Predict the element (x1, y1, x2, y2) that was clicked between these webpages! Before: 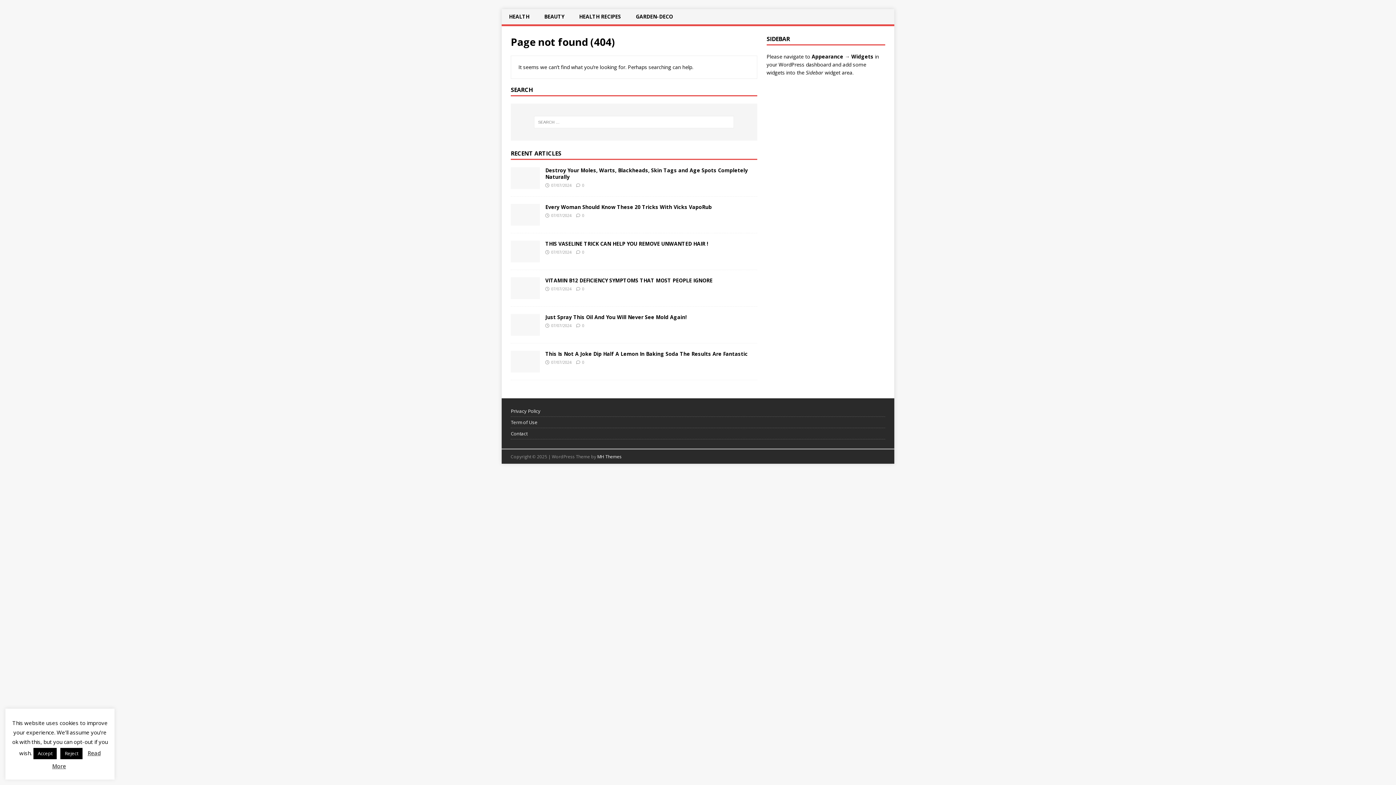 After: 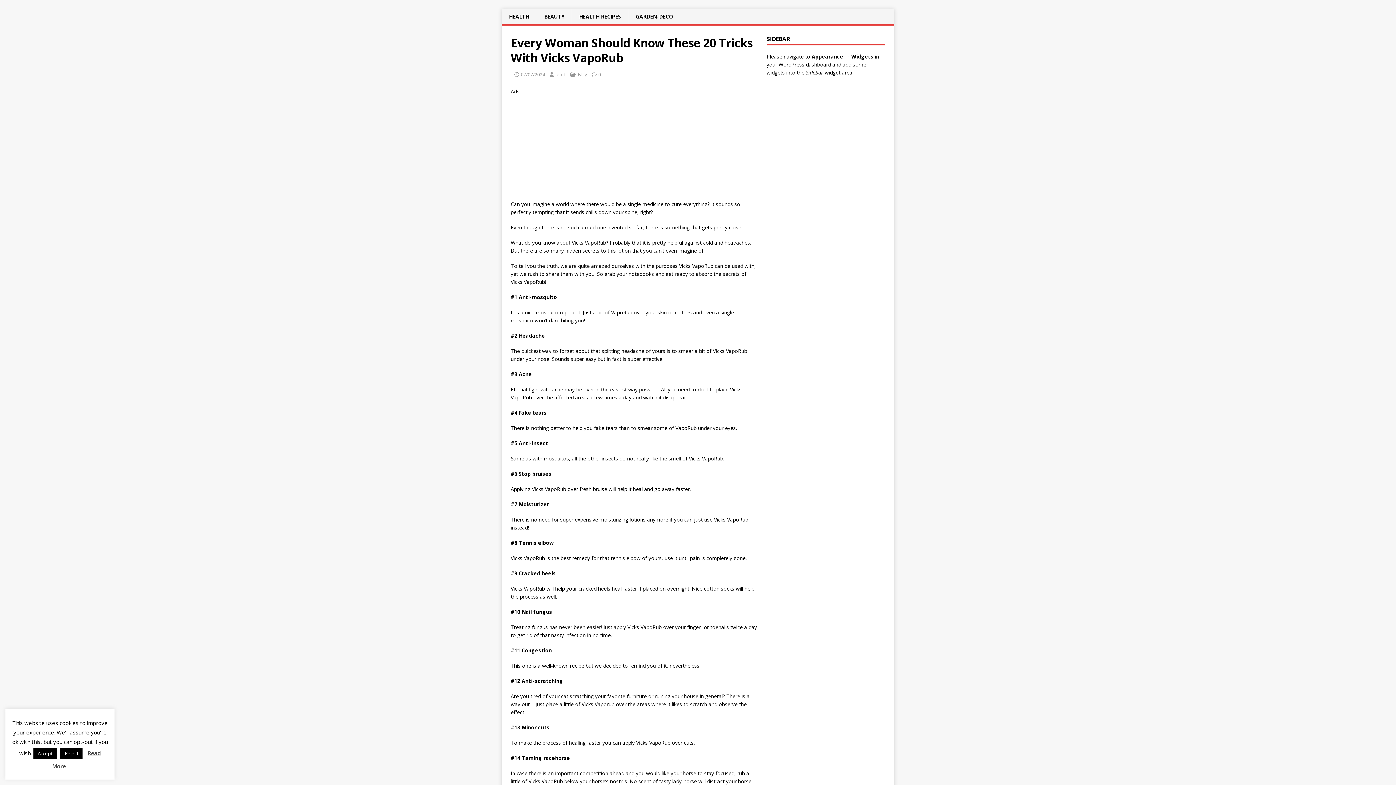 Action: bbox: (510, 218, 540, 225)